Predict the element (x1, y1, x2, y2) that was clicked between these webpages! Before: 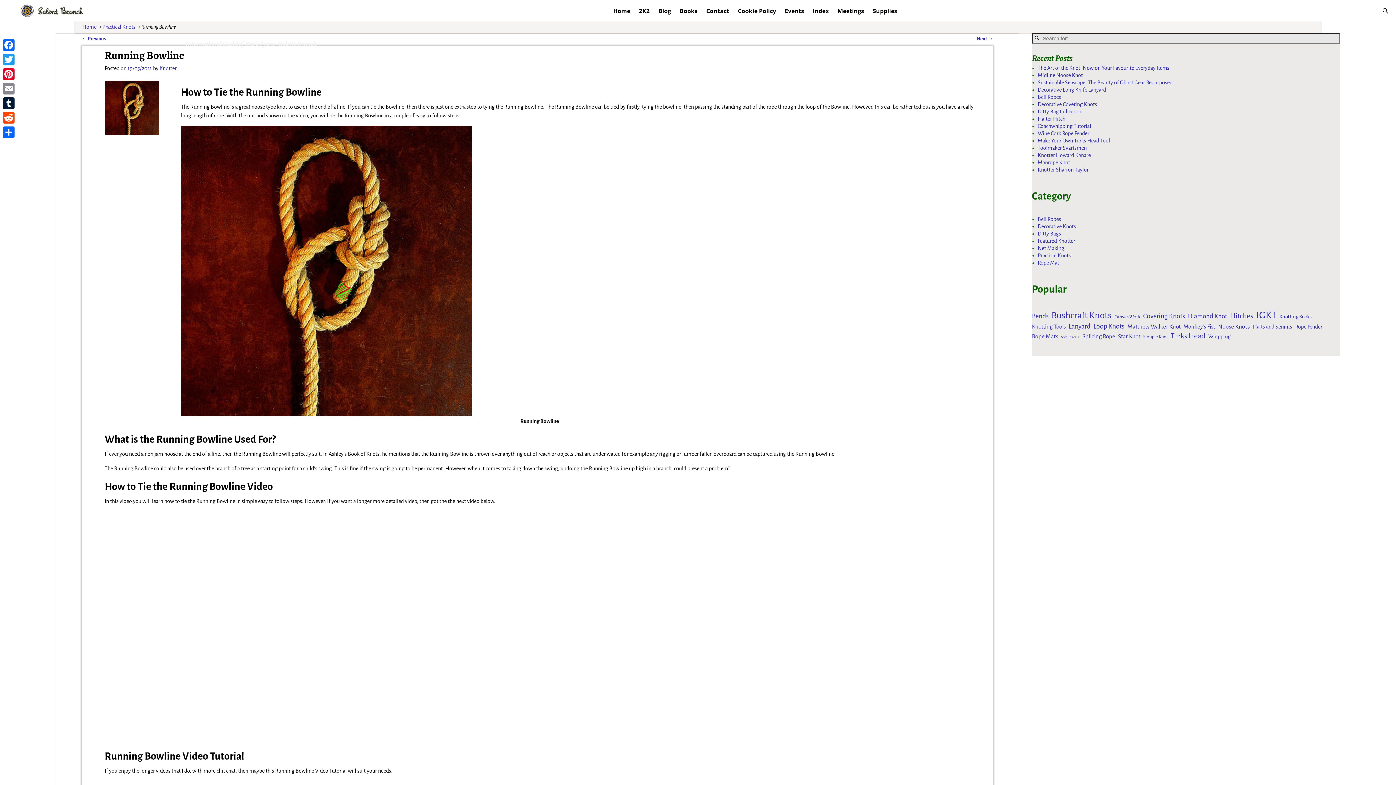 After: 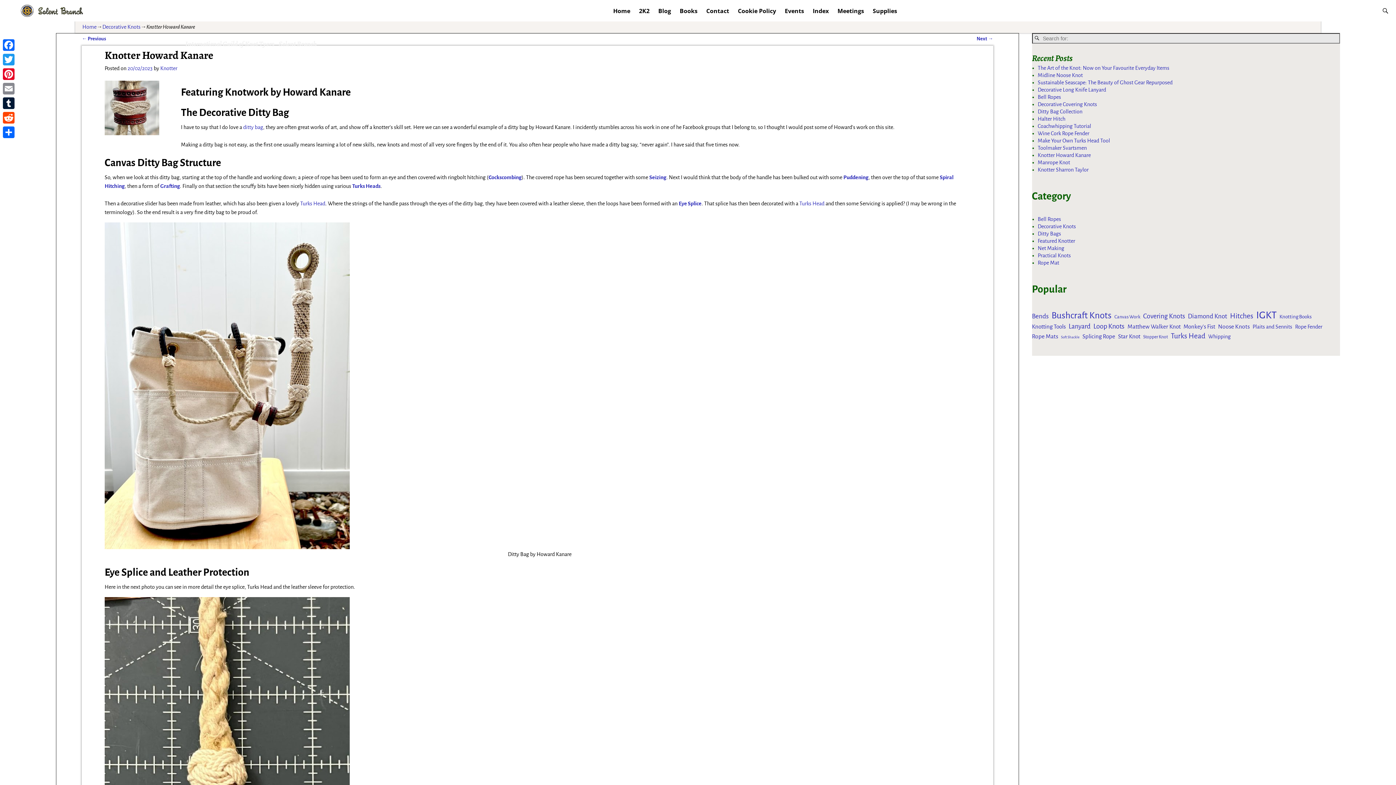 Action: label: Knotter Howard Kanare bbox: (1038, 152, 1091, 158)